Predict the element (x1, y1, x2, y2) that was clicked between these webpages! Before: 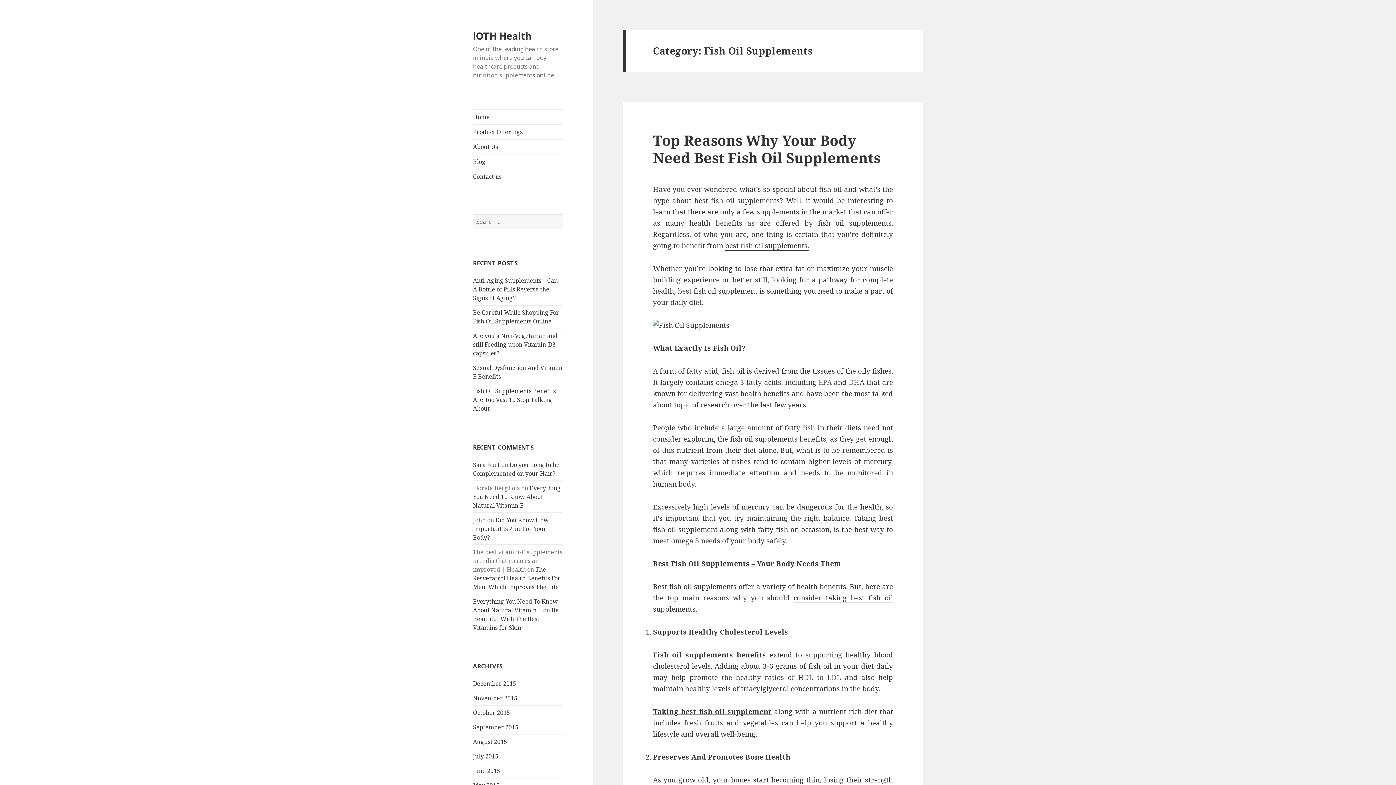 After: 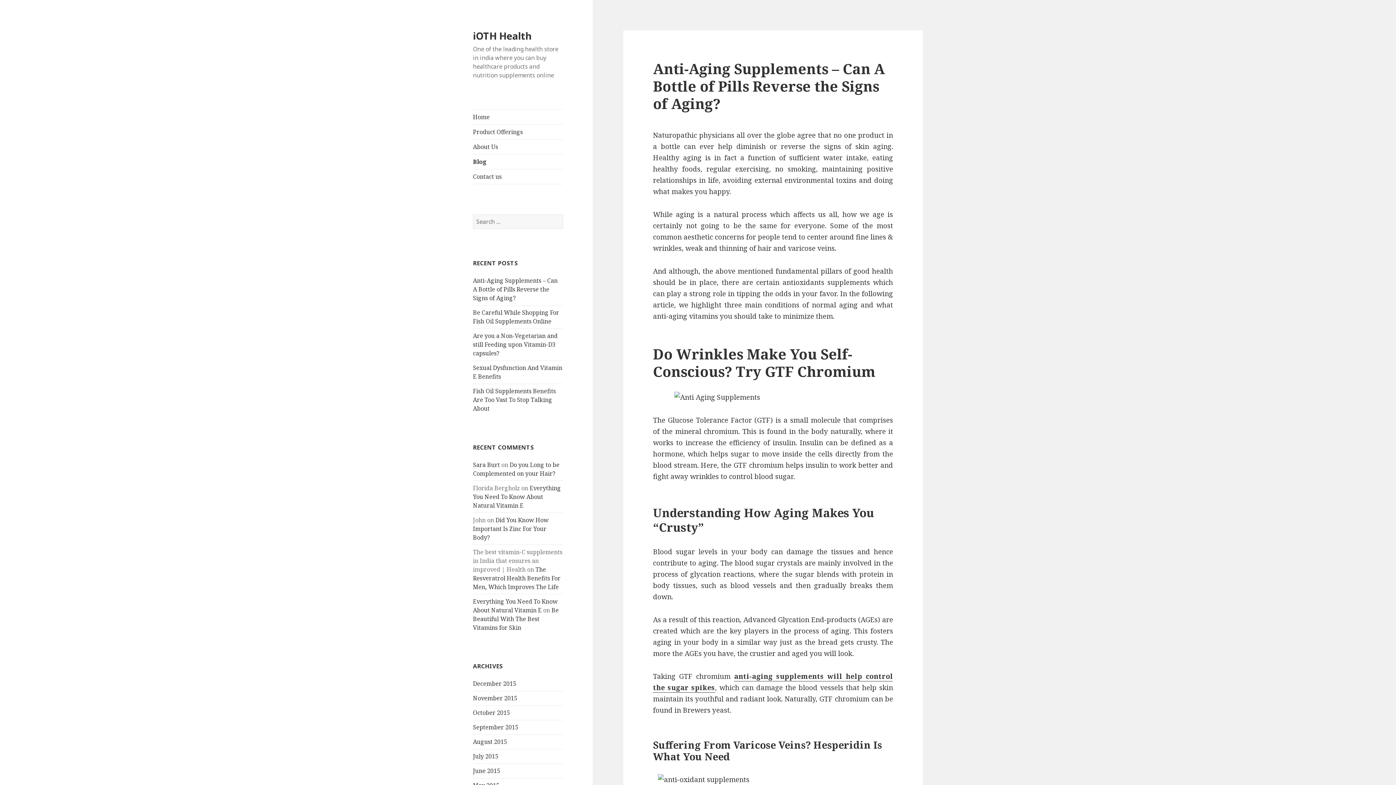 Action: bbox: (473, 154, 563, 169) label: Blog